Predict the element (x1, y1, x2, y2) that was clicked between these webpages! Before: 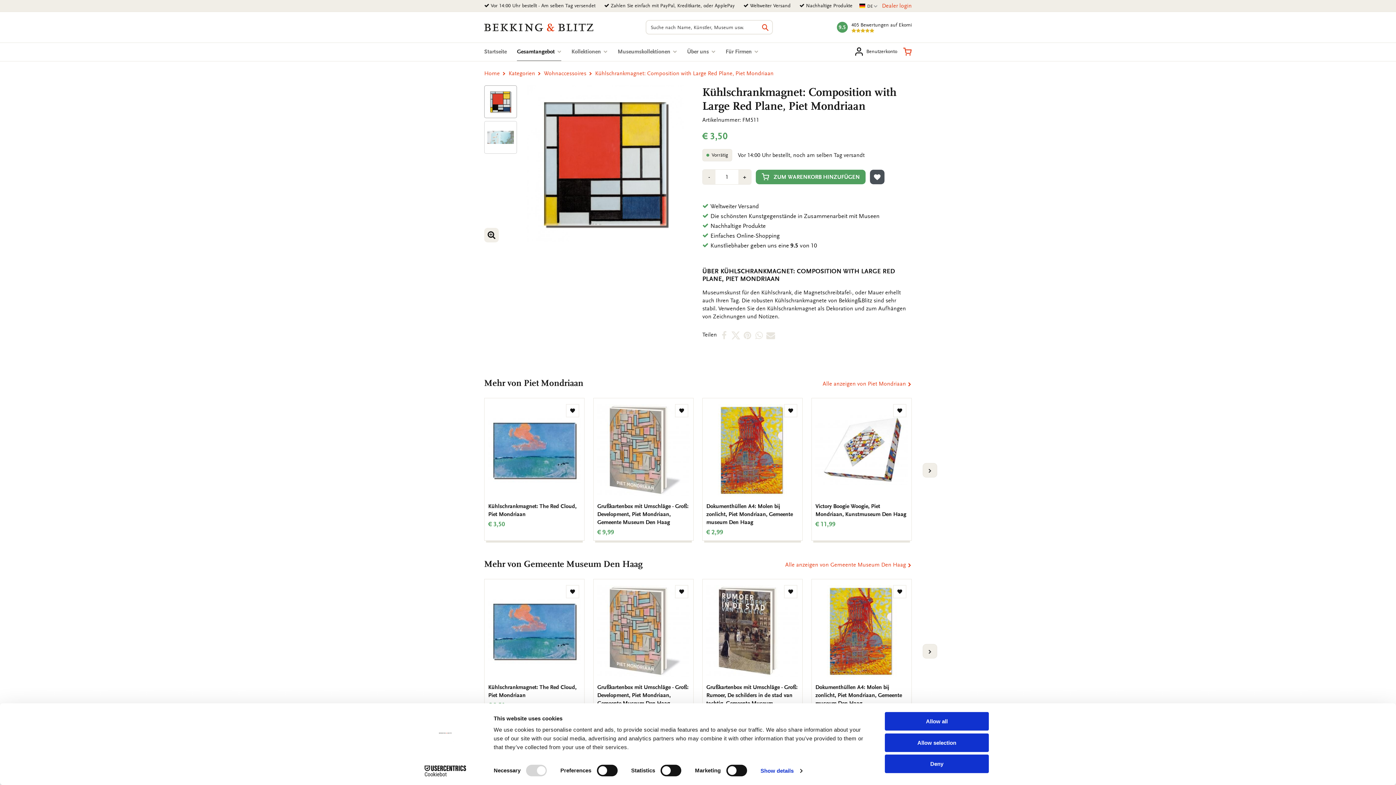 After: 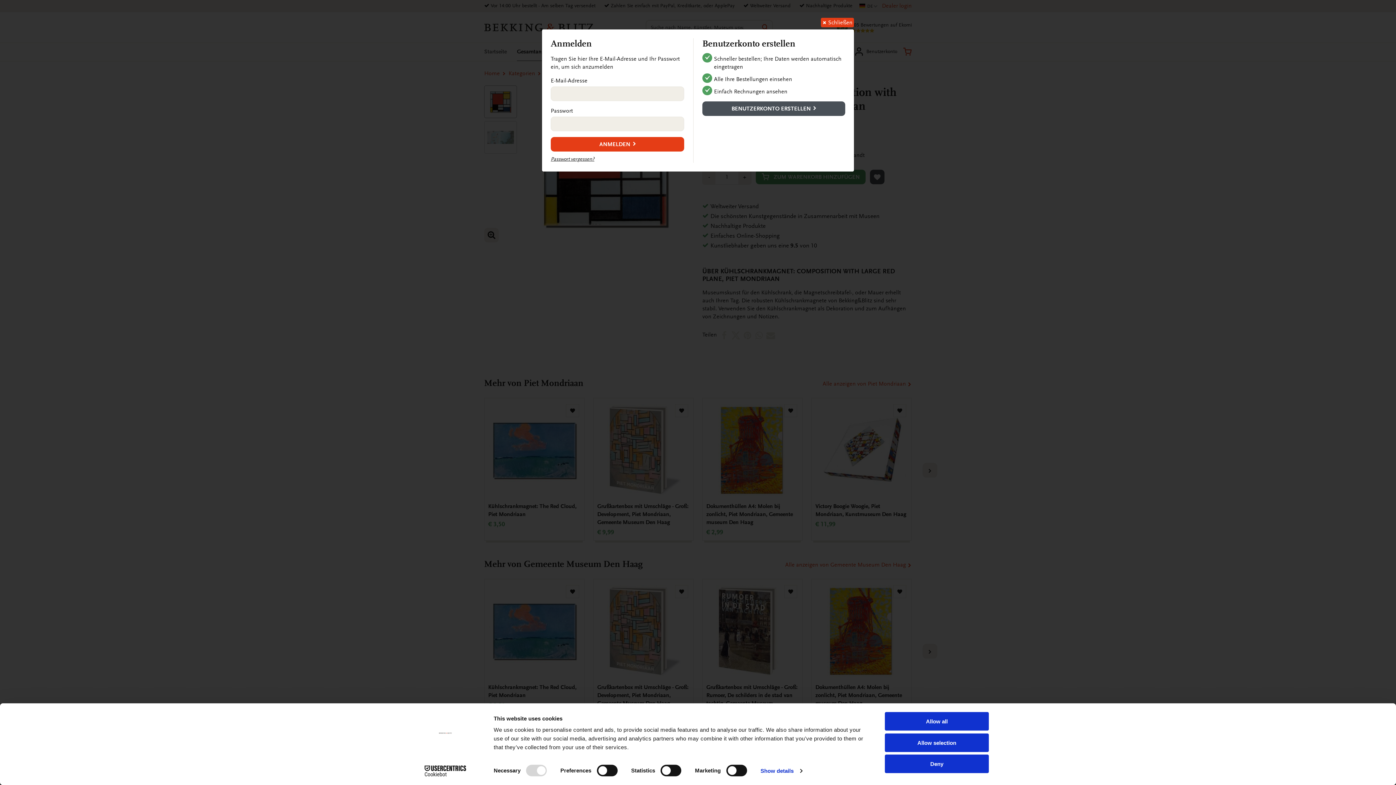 Action: bbox: (566, 585, 579, 598) label: Zur Wunschliste hinzufügen